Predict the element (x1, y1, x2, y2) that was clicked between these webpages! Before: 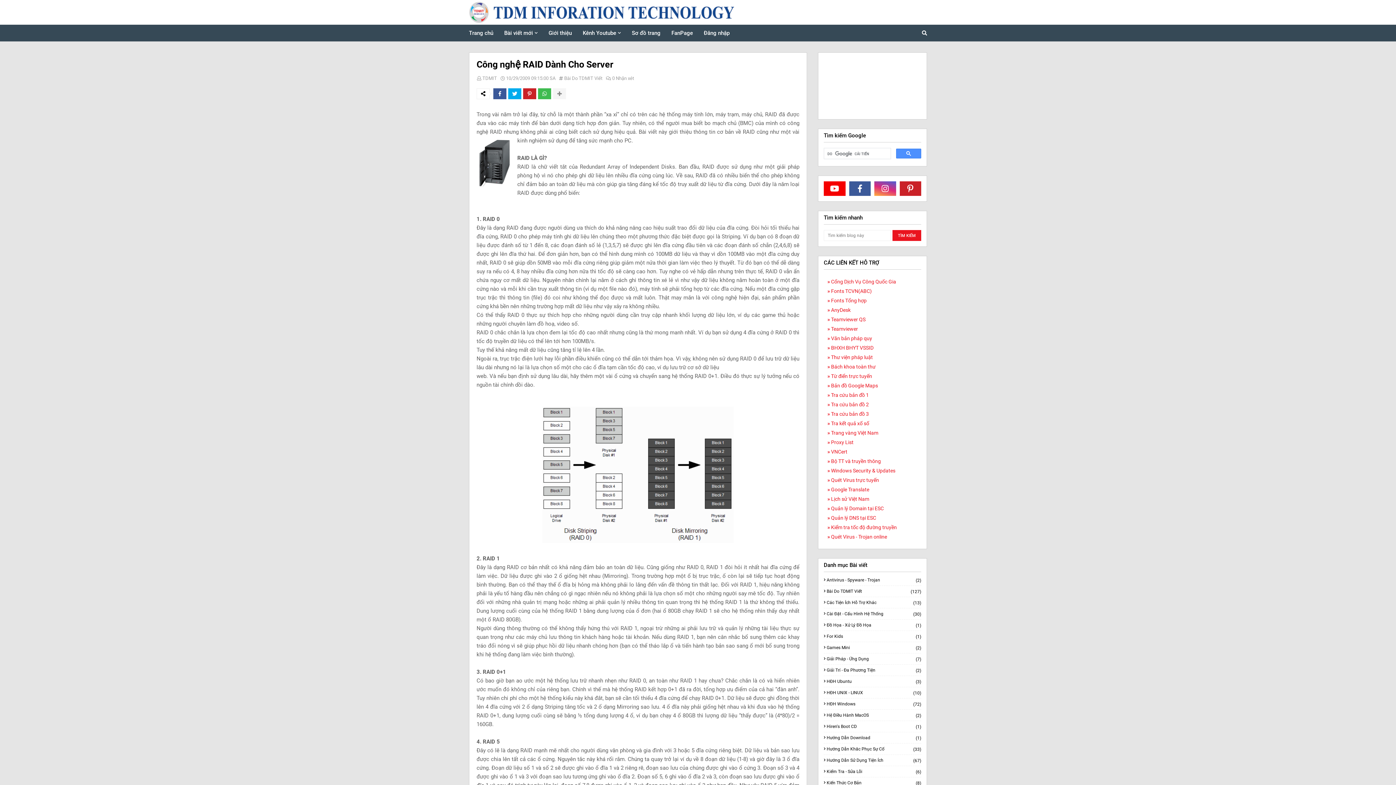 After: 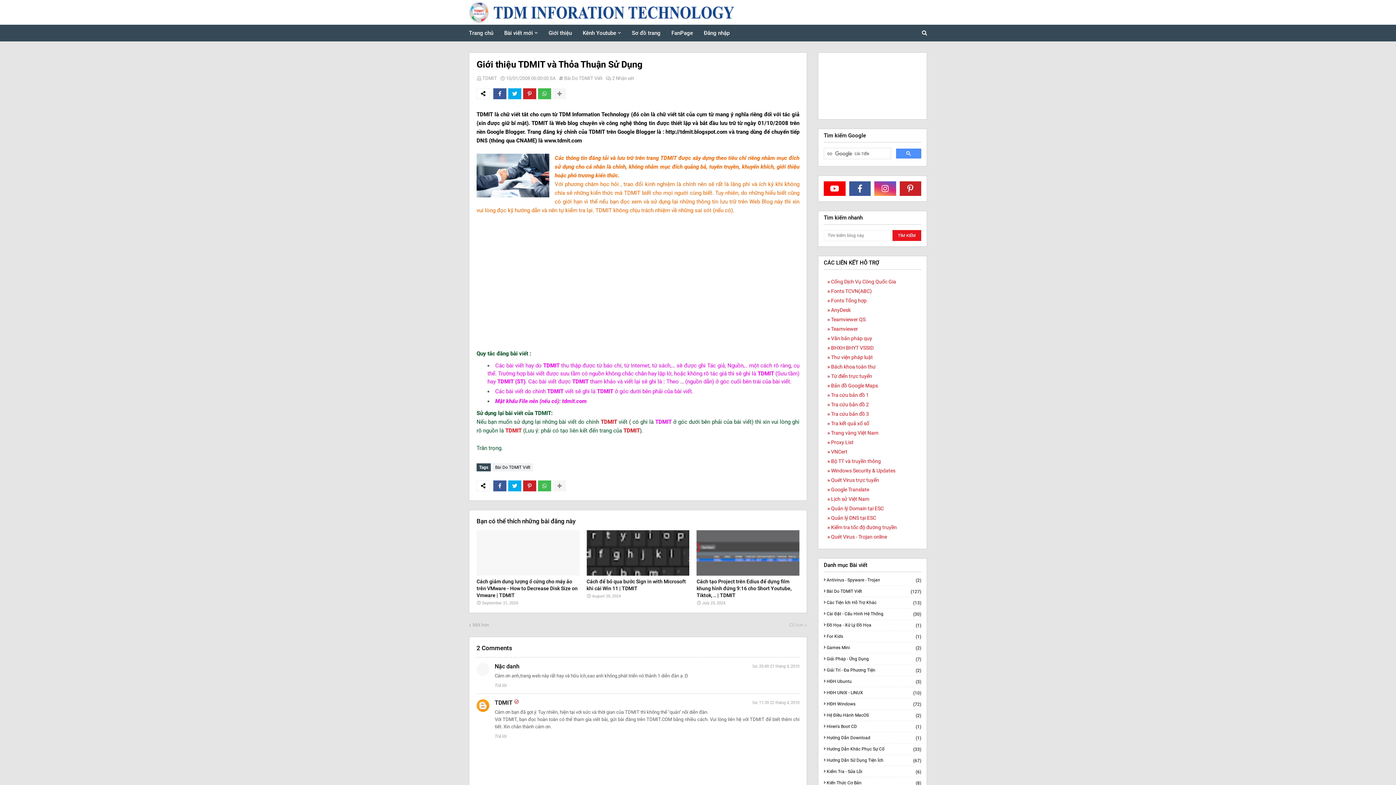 Action: label: Giới thiệu bbox: (543, 24, 577, 41)